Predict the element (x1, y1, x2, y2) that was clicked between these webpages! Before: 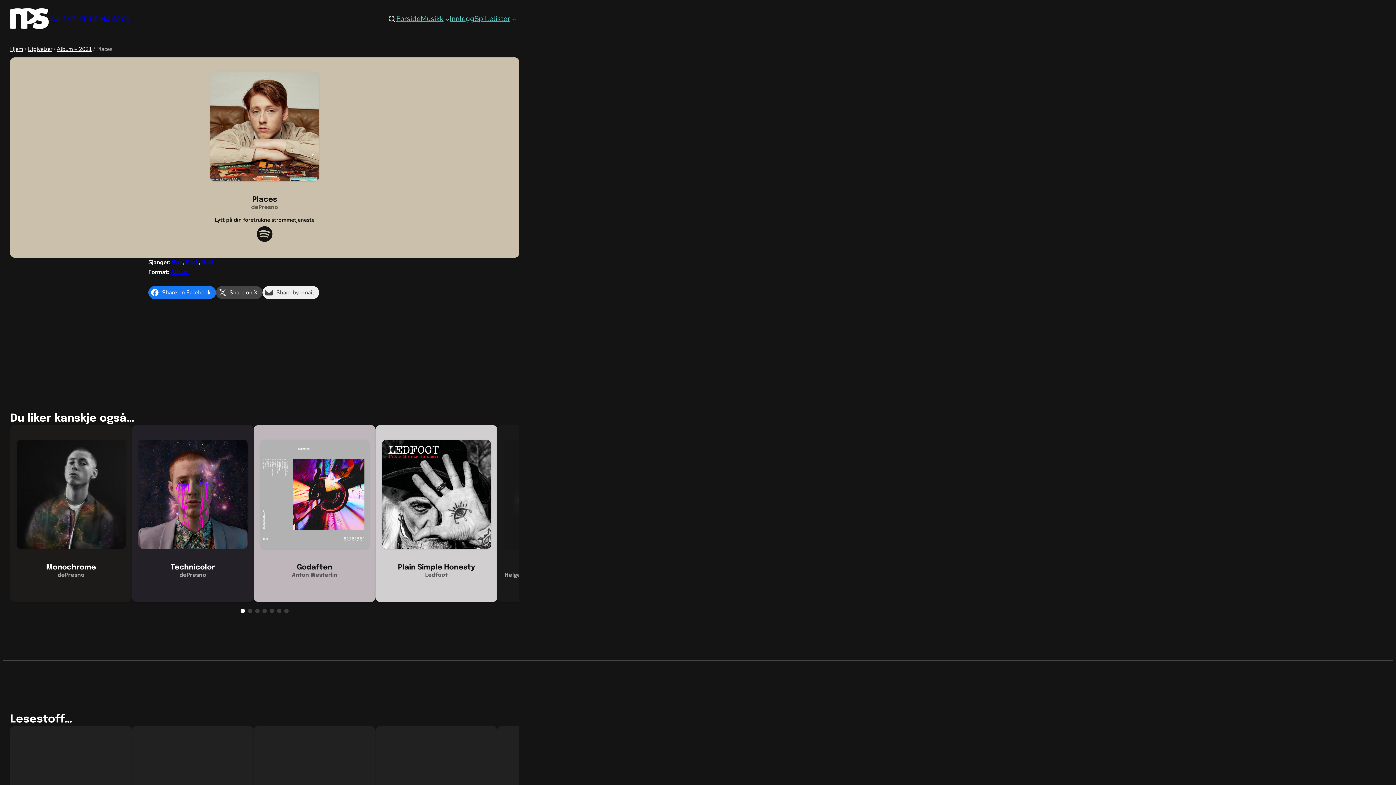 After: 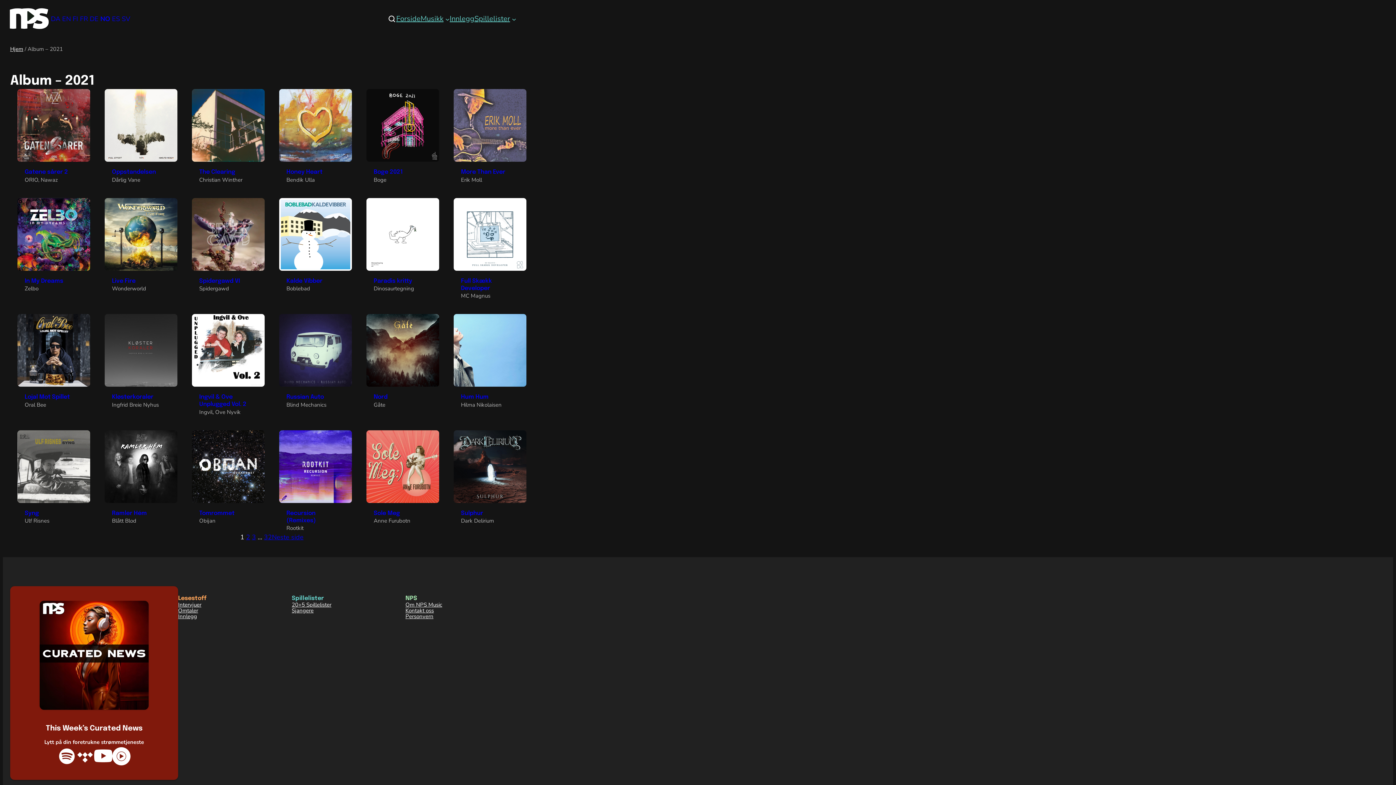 Action: bbox: (56, 45, 92, 52) label: Album – 2021